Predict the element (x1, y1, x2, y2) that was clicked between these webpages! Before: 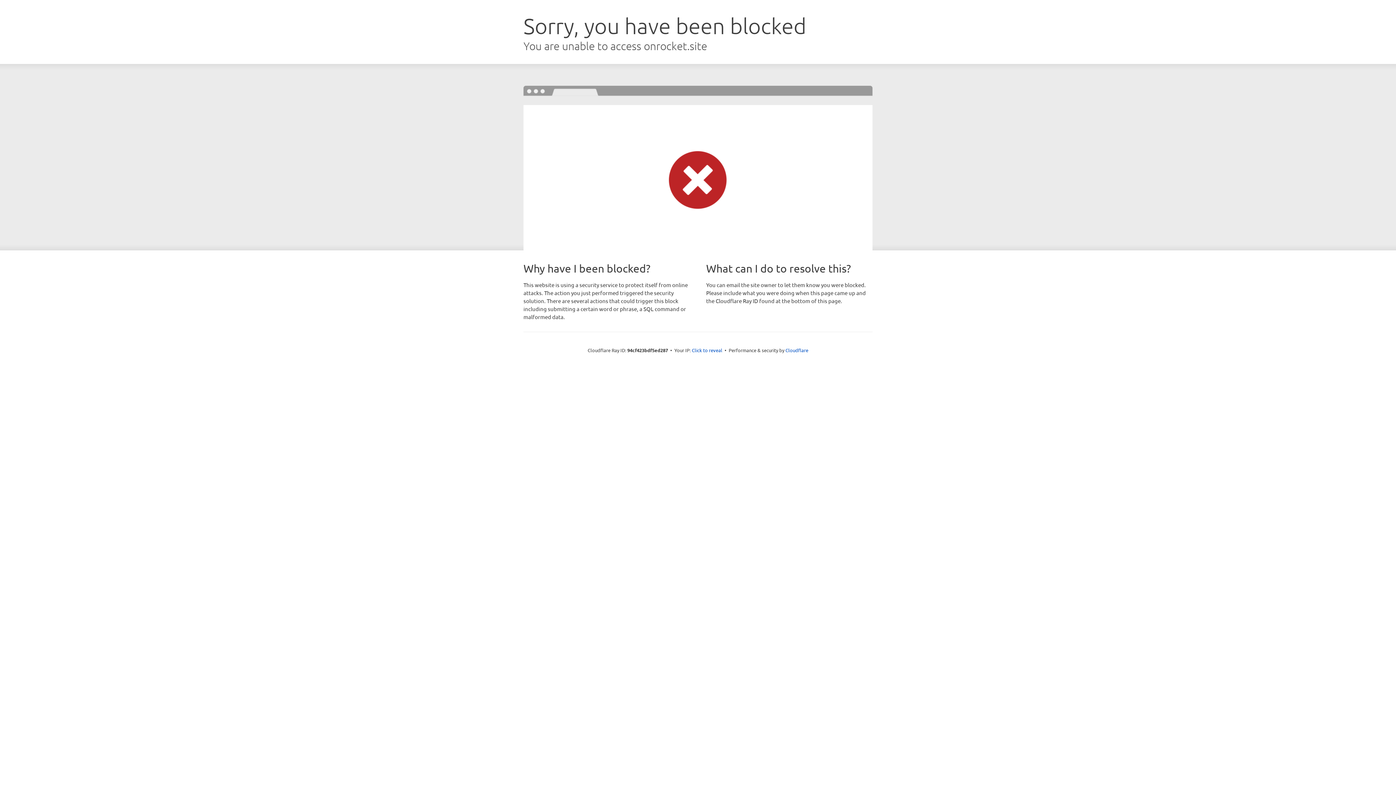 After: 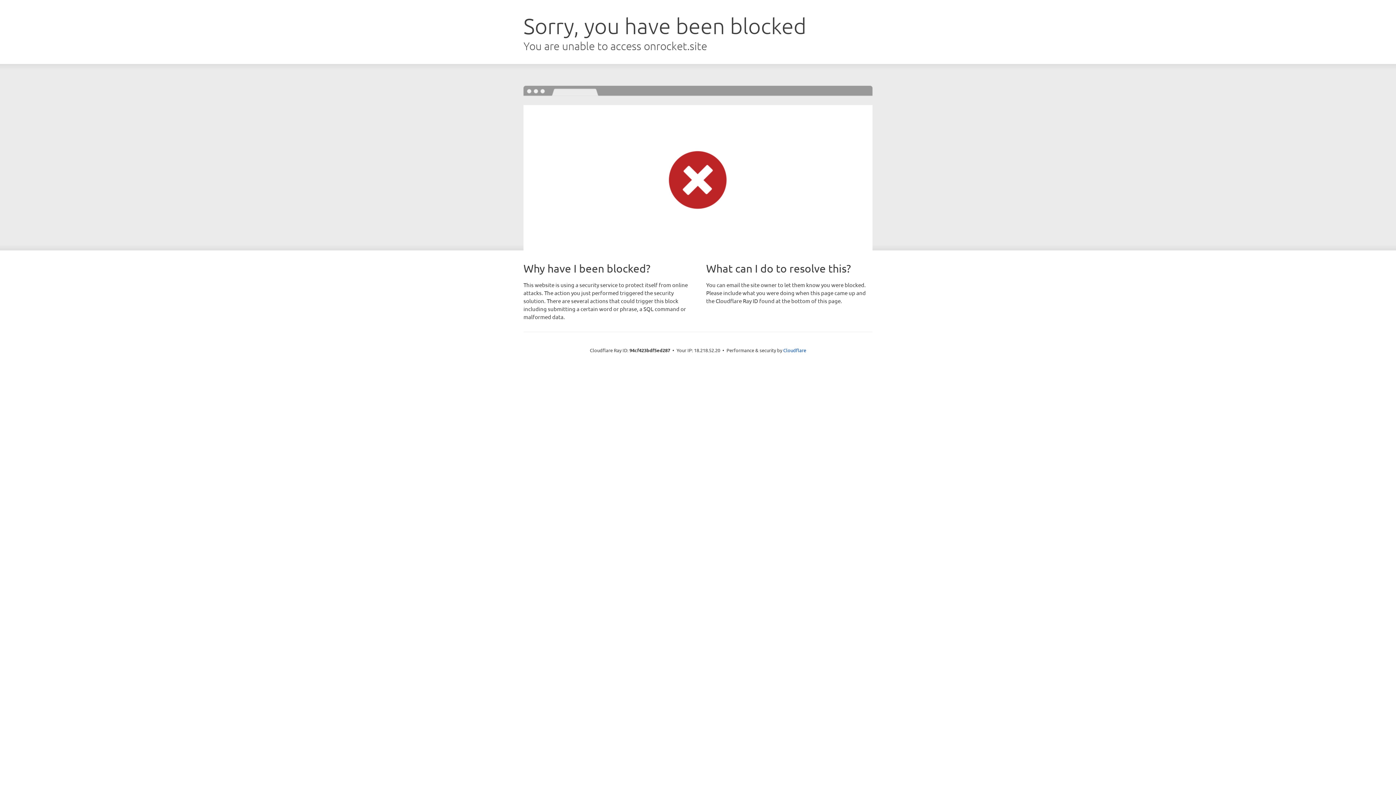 Action: bbox: (692, 346, 722, 353) label: Click to reveal